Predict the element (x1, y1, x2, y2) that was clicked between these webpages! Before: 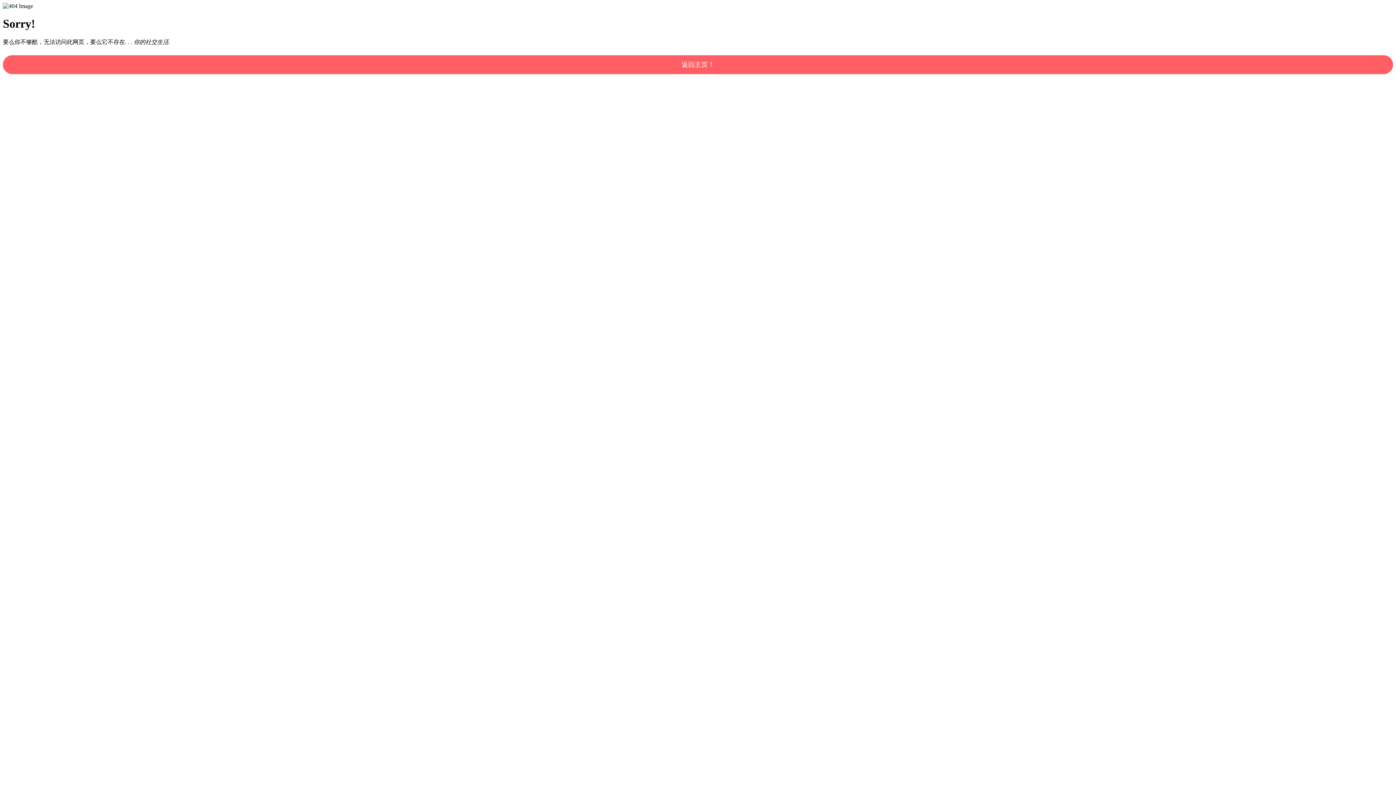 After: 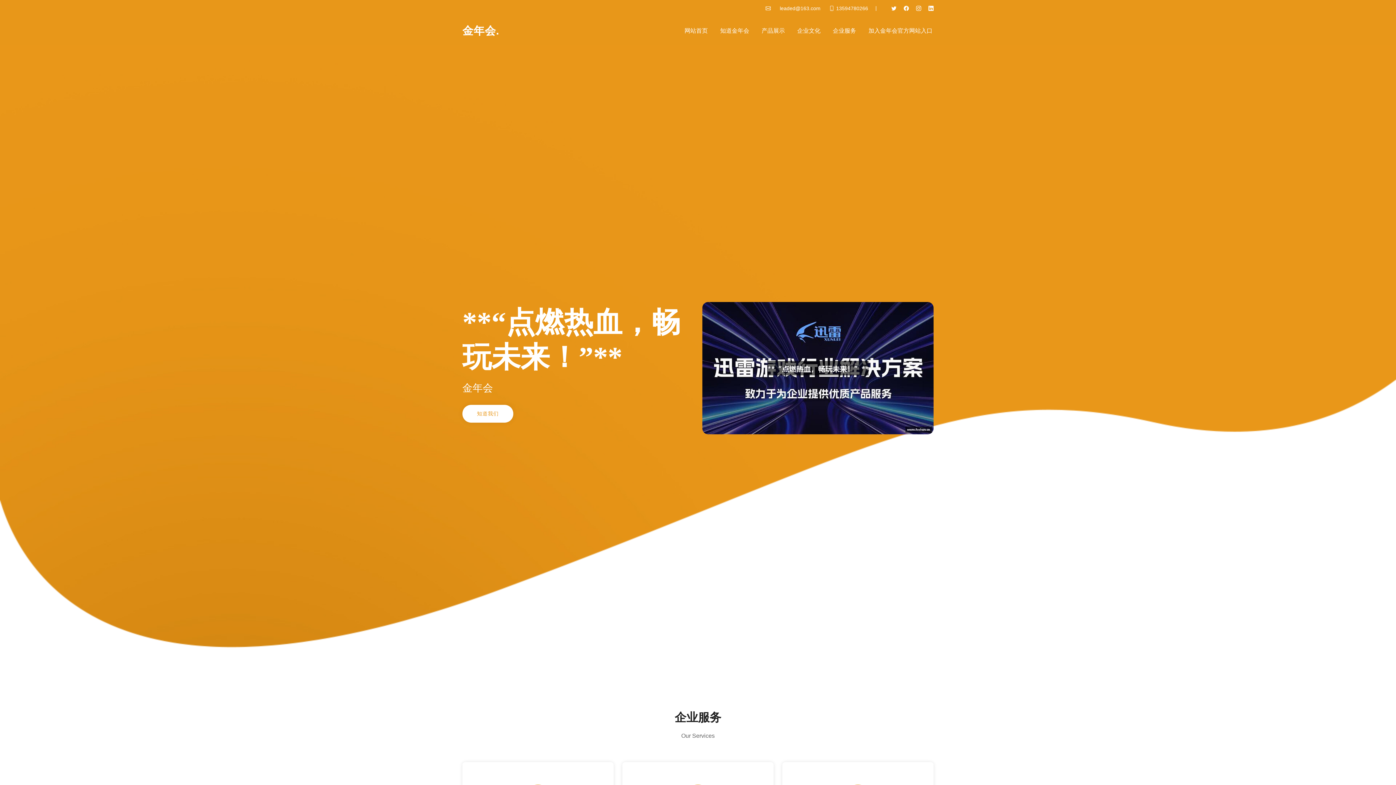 Action: label: 返回主页！ bbox: (2, 55, 1393, 74)